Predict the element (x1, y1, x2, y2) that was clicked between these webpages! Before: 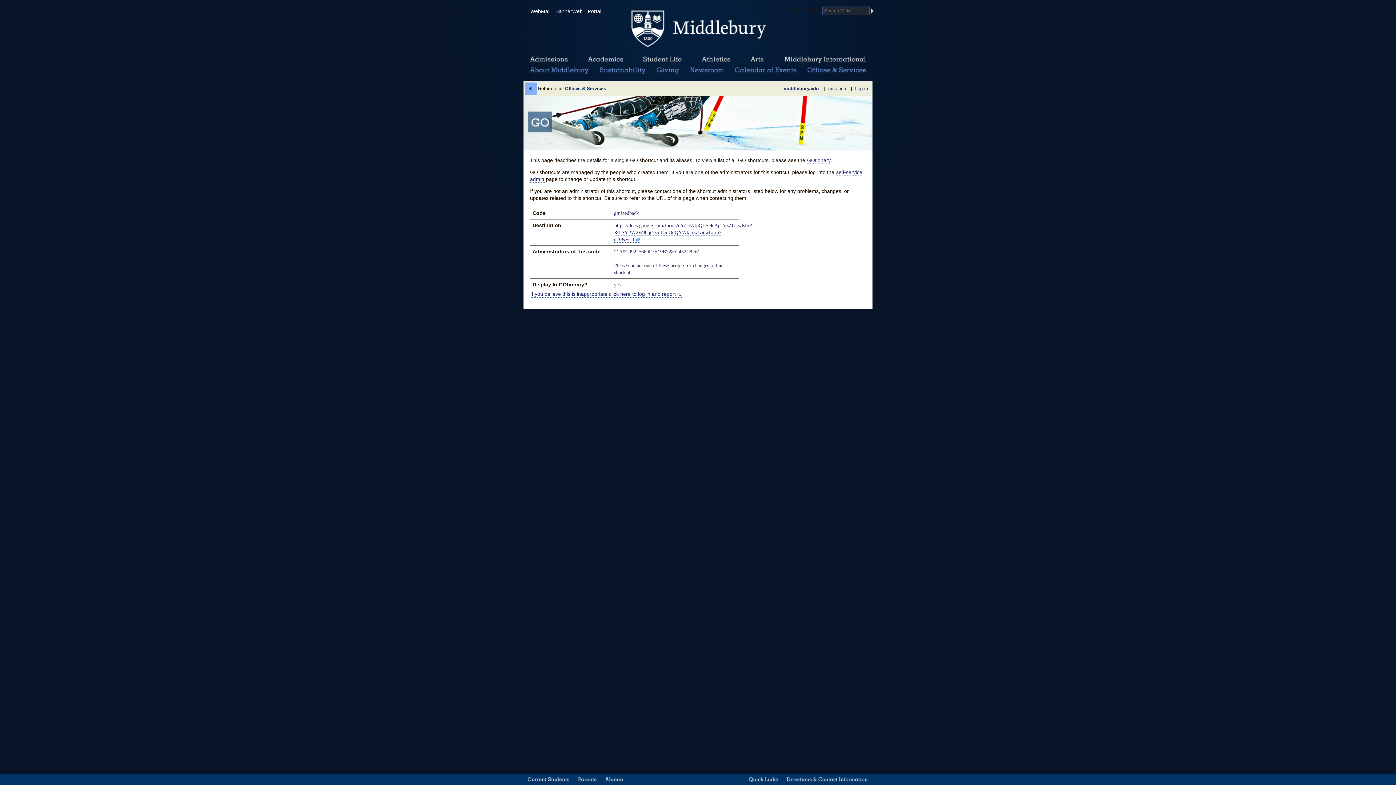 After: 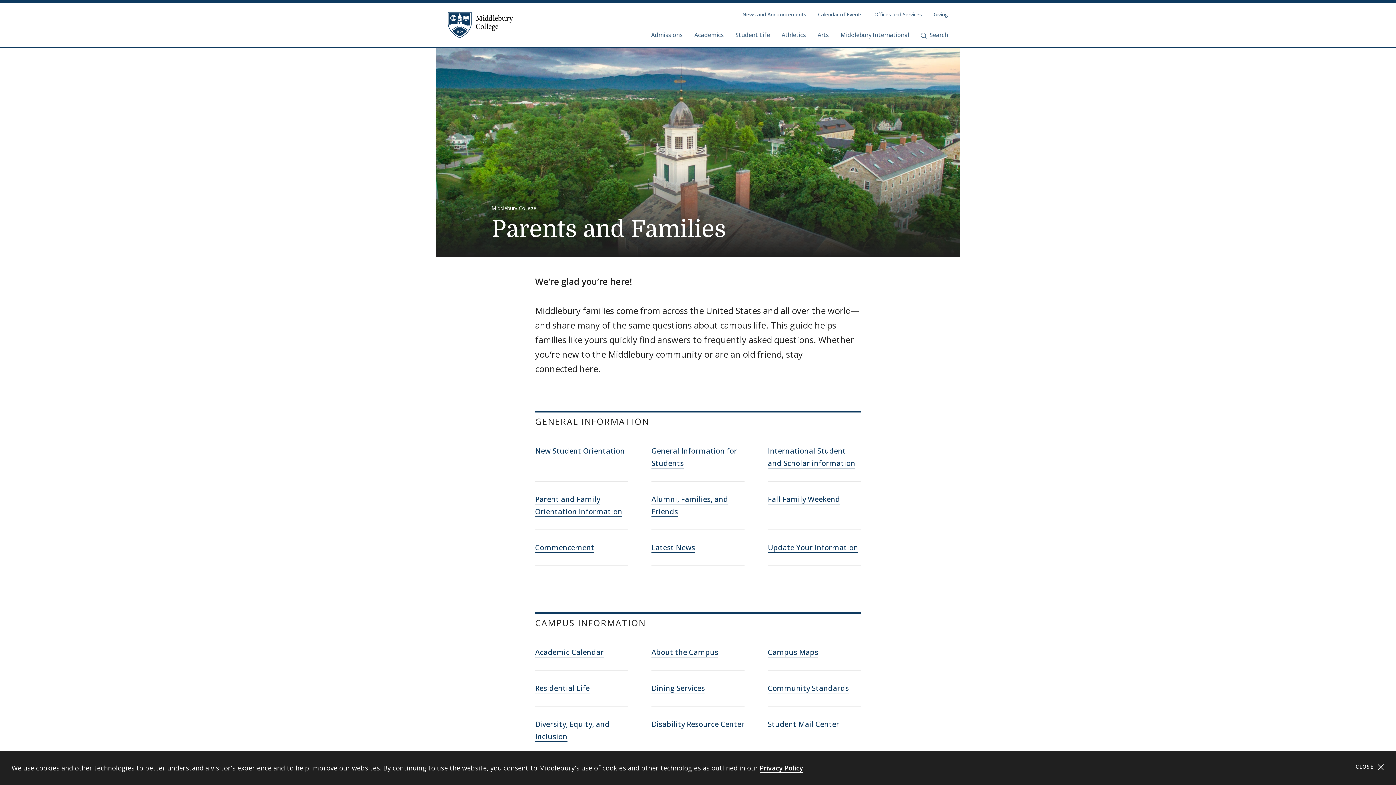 Action: bbox: (576, 774, 598, 785) label: Parents